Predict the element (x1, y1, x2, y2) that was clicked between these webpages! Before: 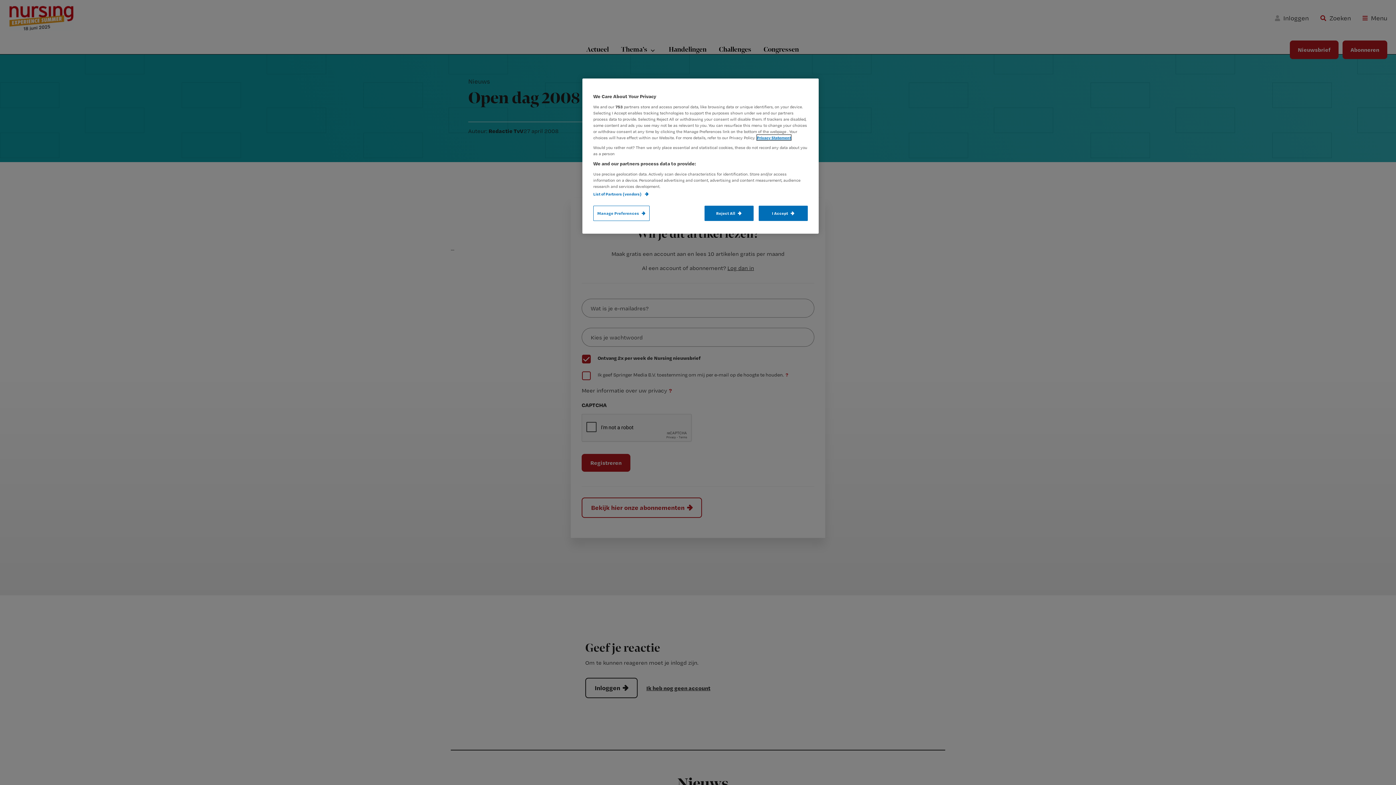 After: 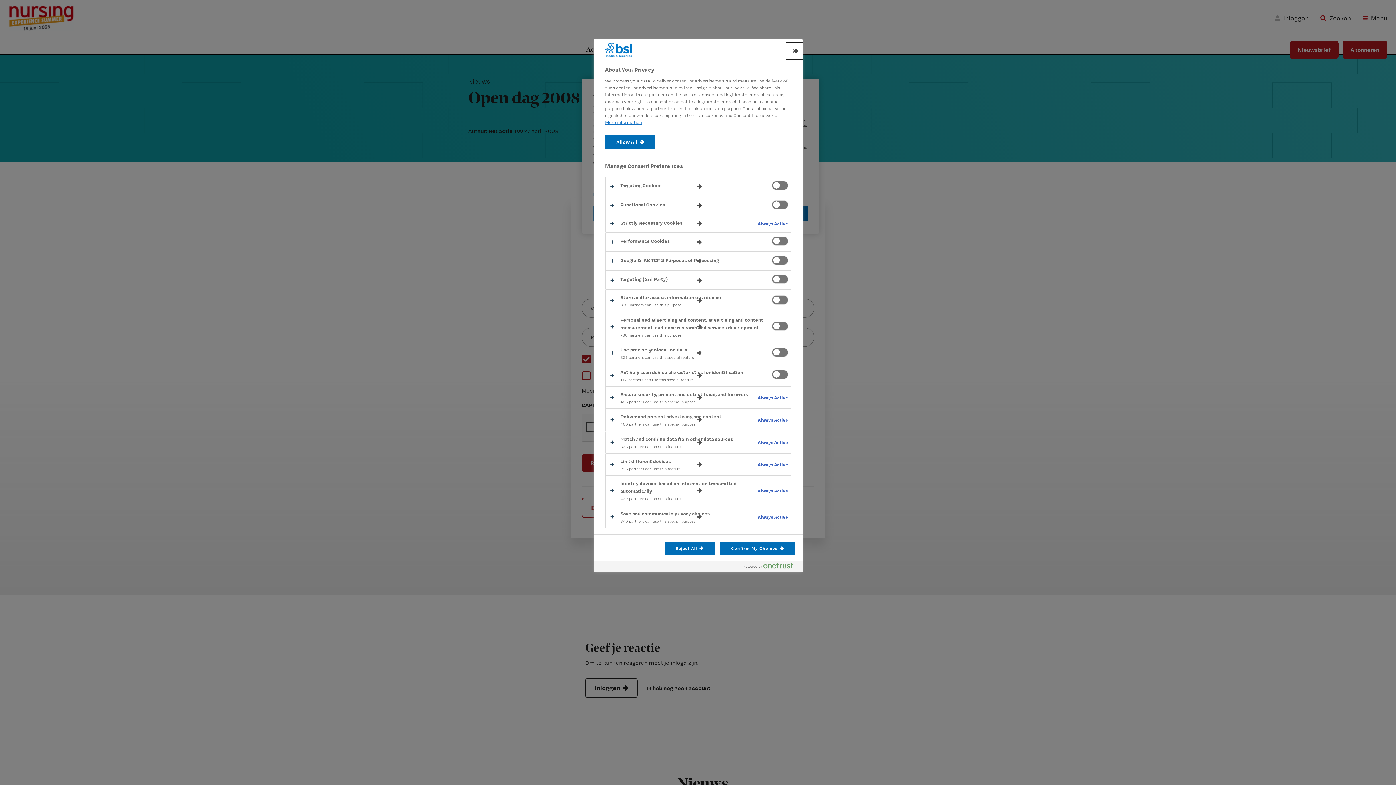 Action: label: Manage Preferences bbox: (593, 205, 649, 221)